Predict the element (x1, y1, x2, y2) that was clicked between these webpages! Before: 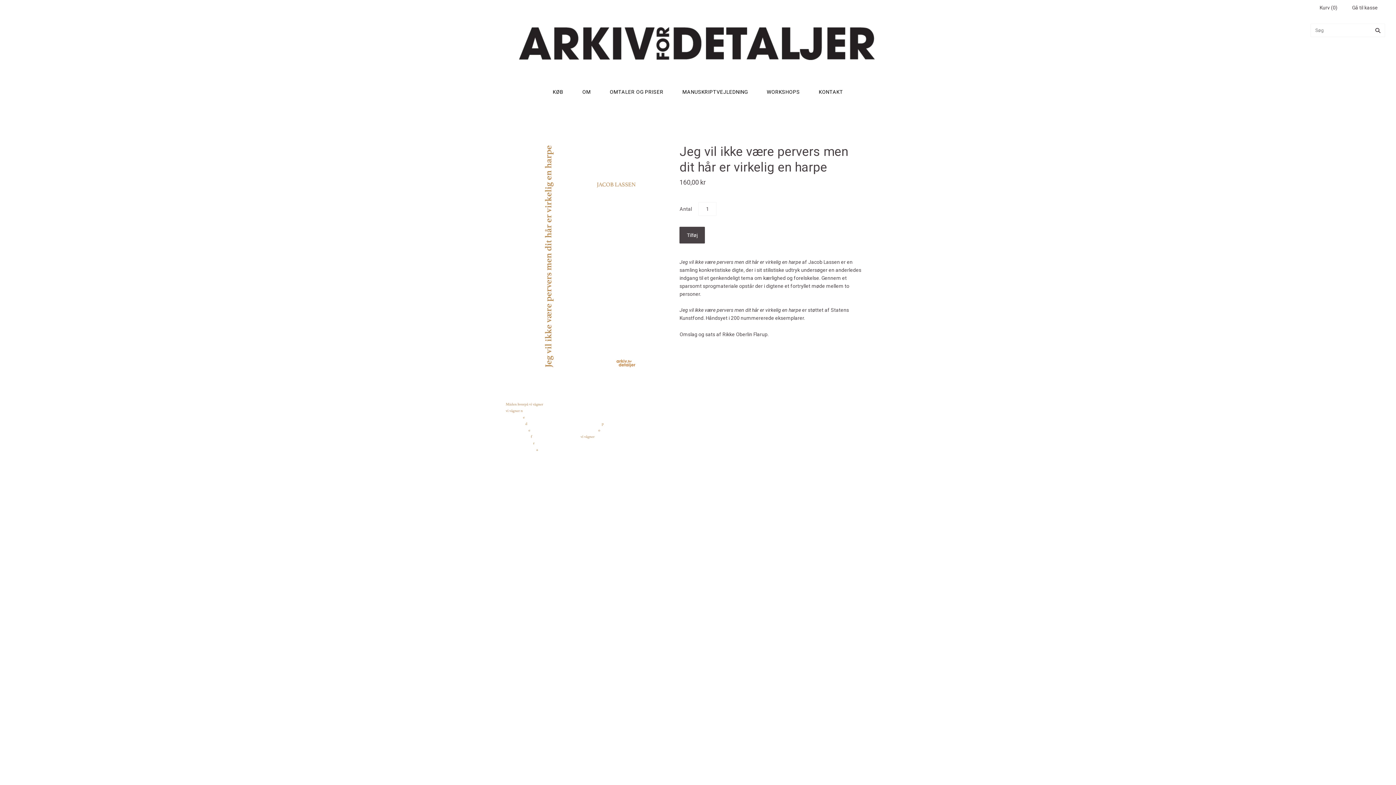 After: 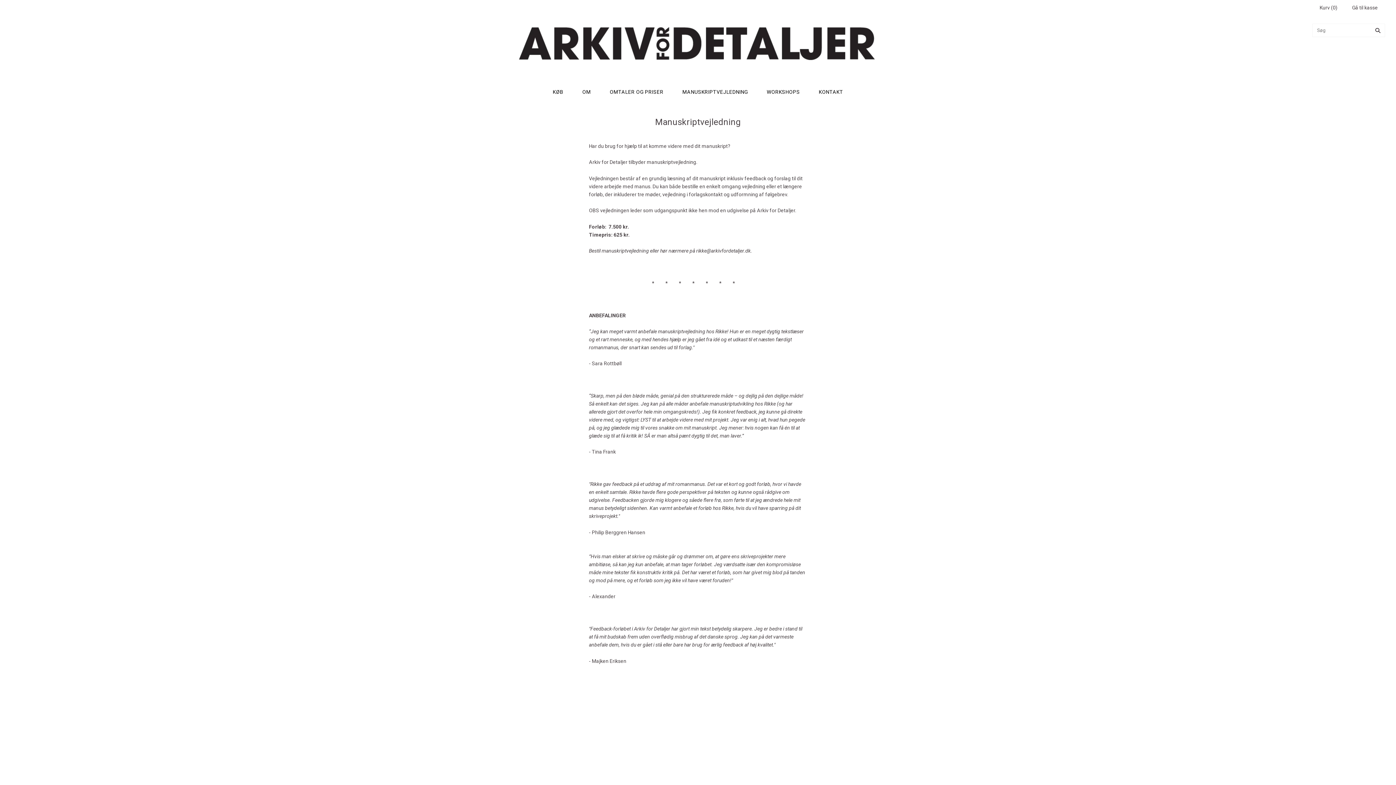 Action: label: MANUSKRIPTVEJLEDNING bbox: (673, 81, 757, 102)